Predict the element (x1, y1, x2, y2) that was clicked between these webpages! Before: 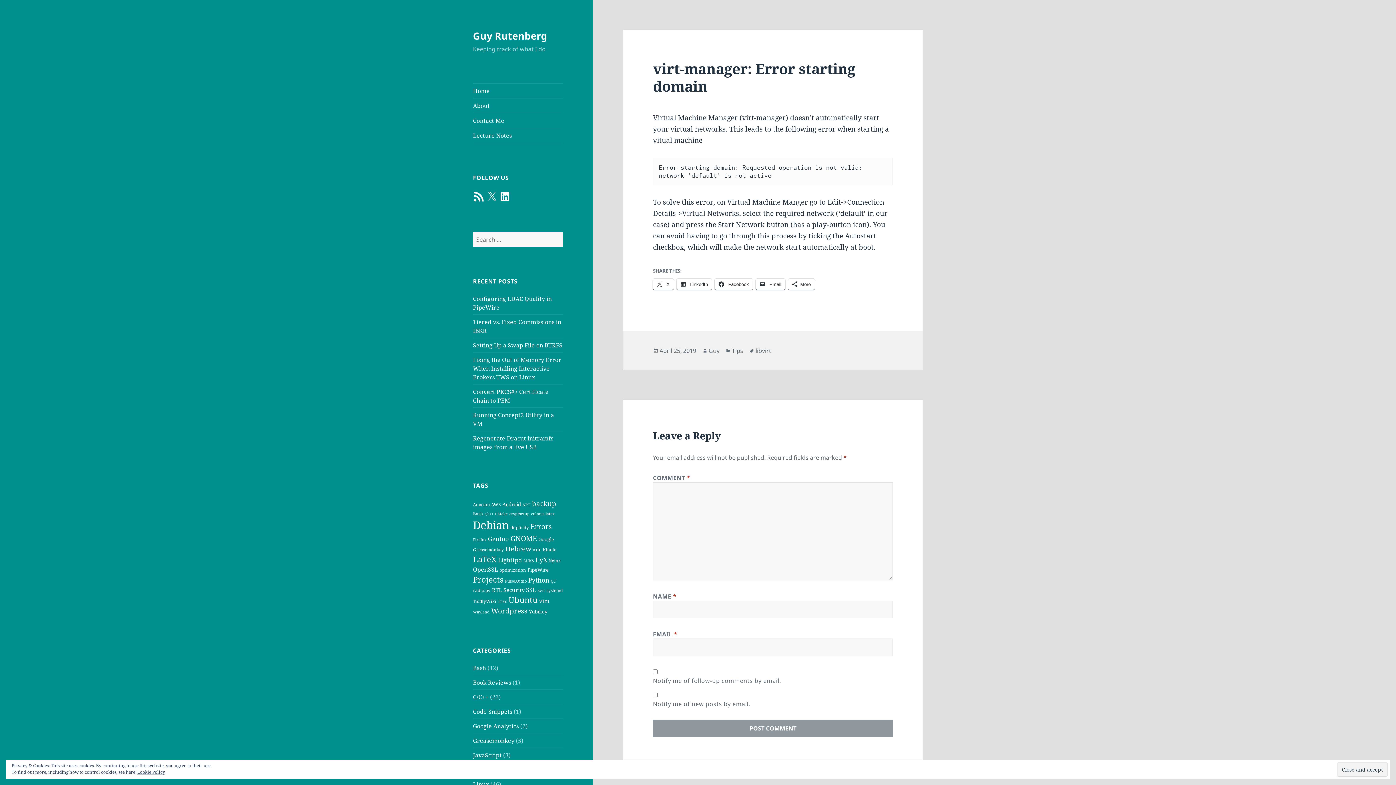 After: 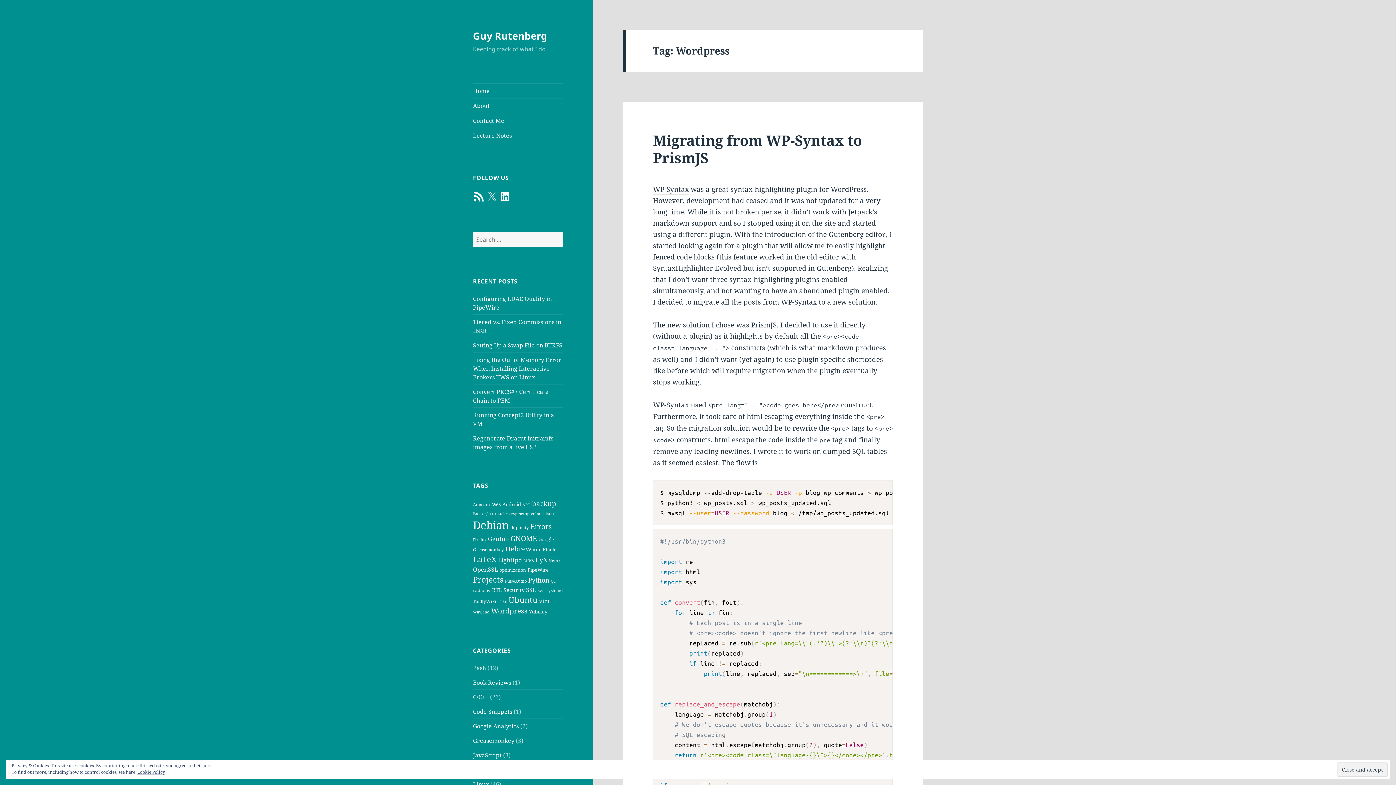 Action: label: Wordpress (14 items) bbox: (491, 606, 527, 616)